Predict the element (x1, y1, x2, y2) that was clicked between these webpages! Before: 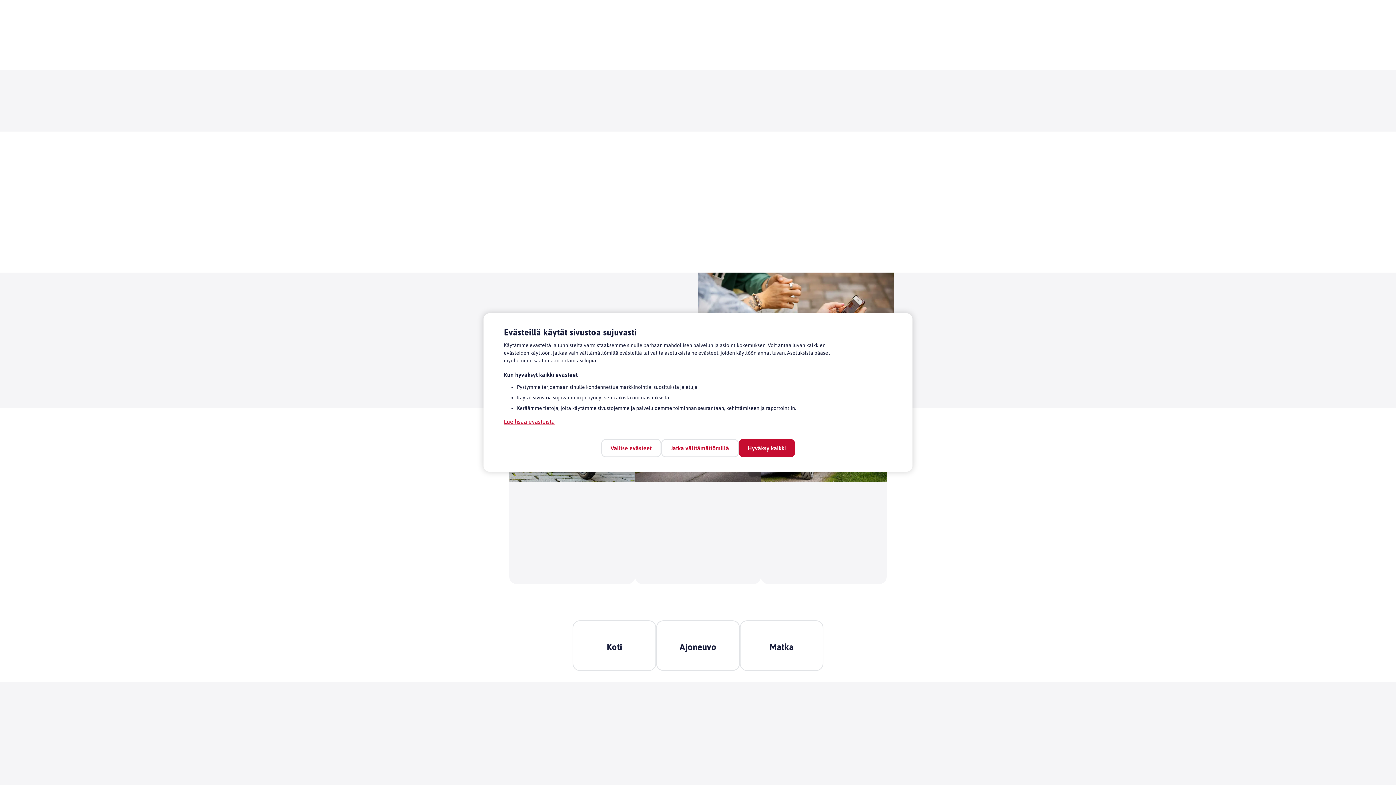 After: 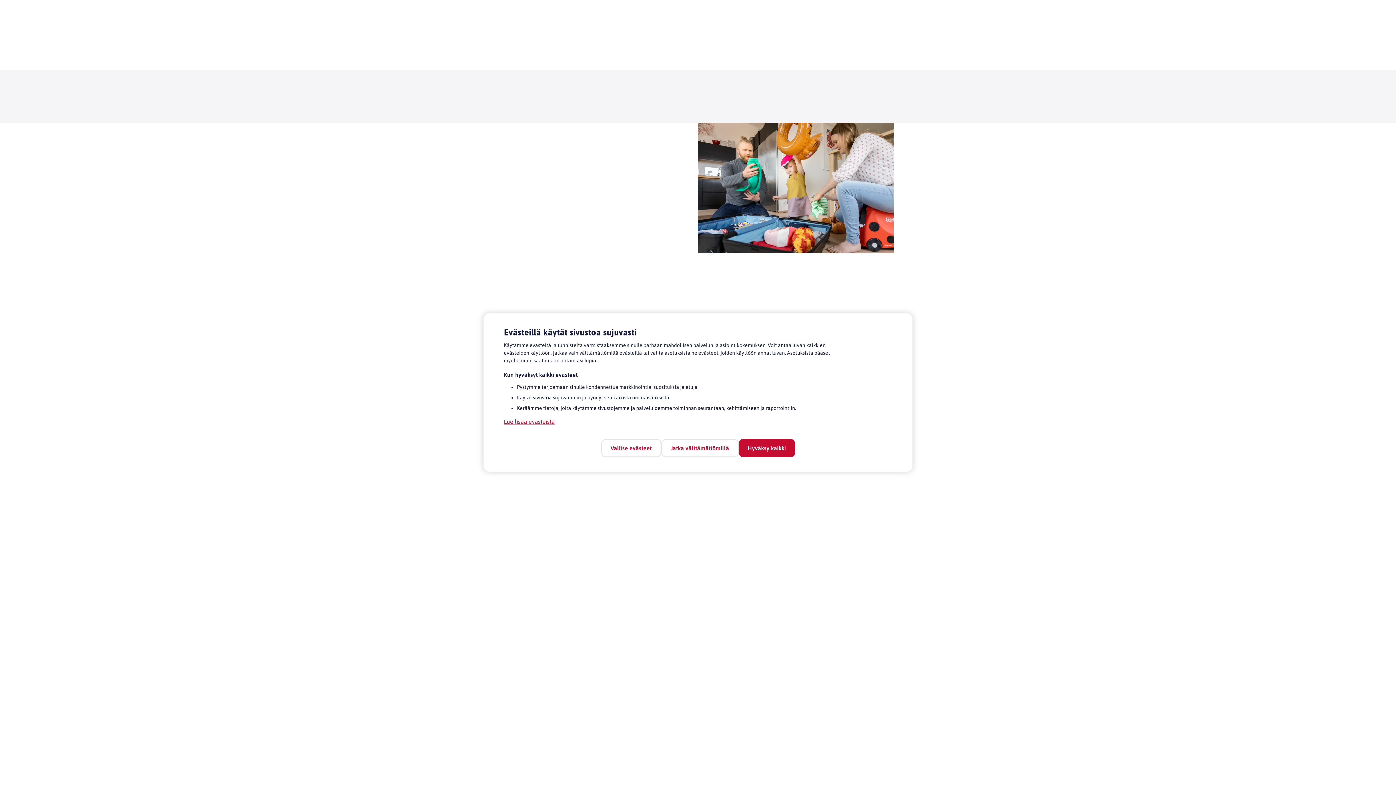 Action: bbox: (740, 620, 823, 671) label: Katso lisää matkavakuutuksesta